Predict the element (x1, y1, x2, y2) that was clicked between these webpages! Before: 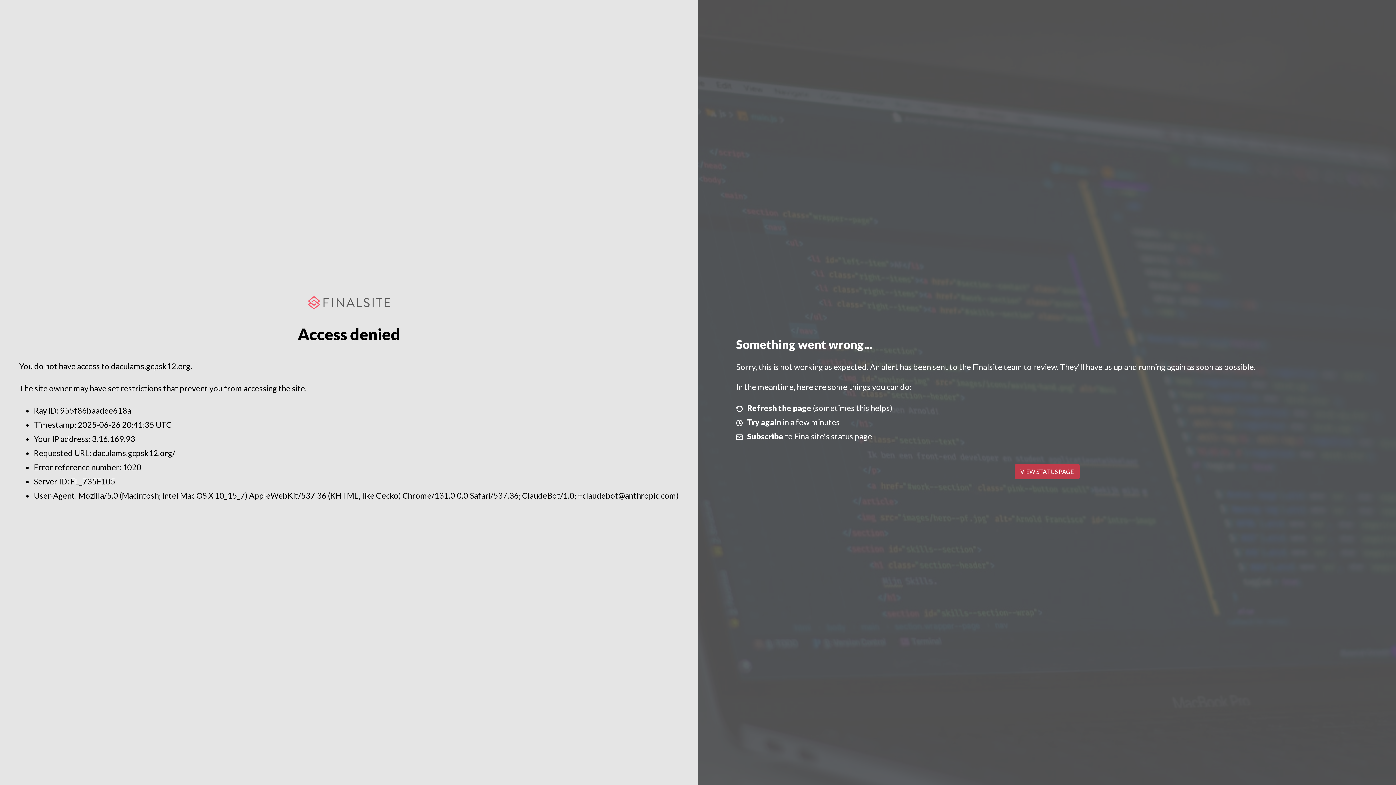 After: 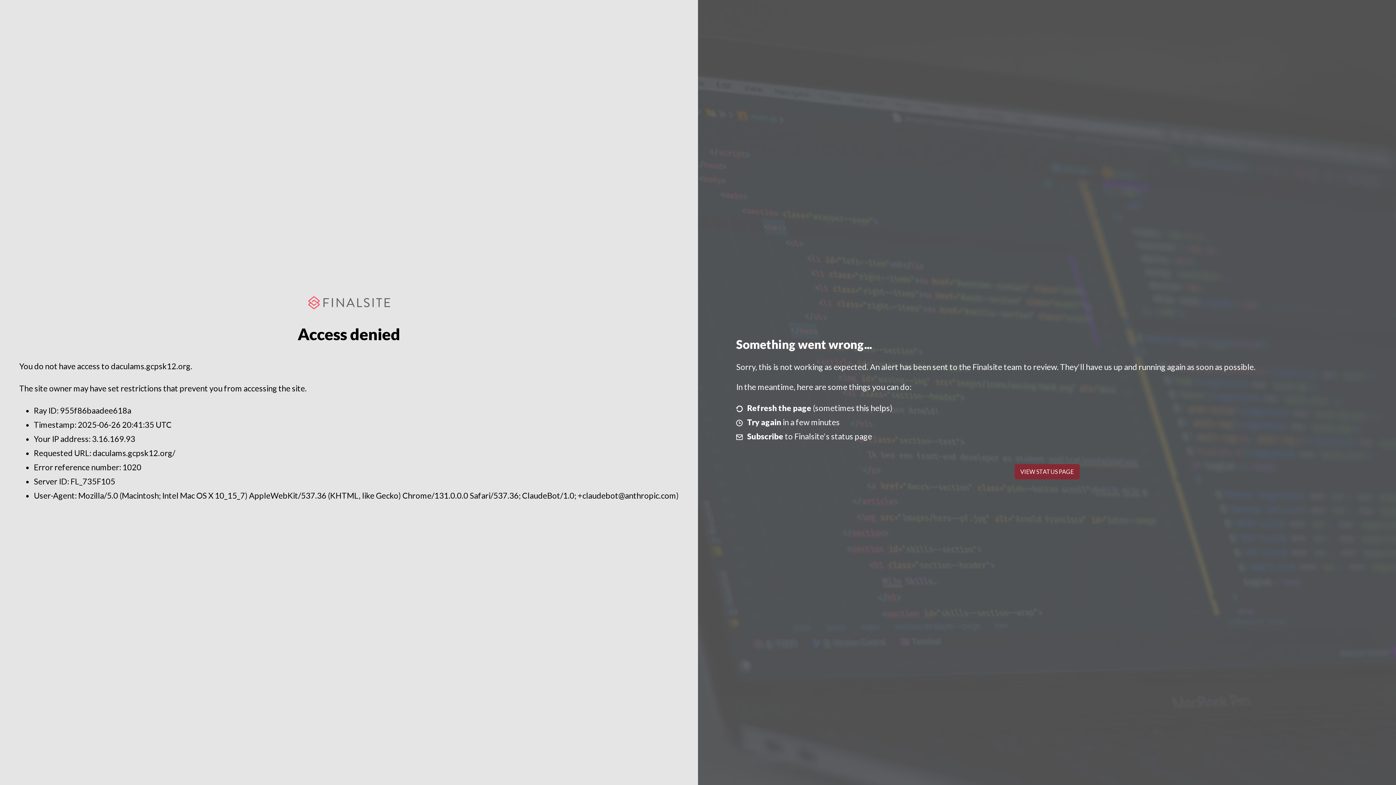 Action: label: VIEW STATUS PAGE bbox: (1014, 464, 1079, 479)